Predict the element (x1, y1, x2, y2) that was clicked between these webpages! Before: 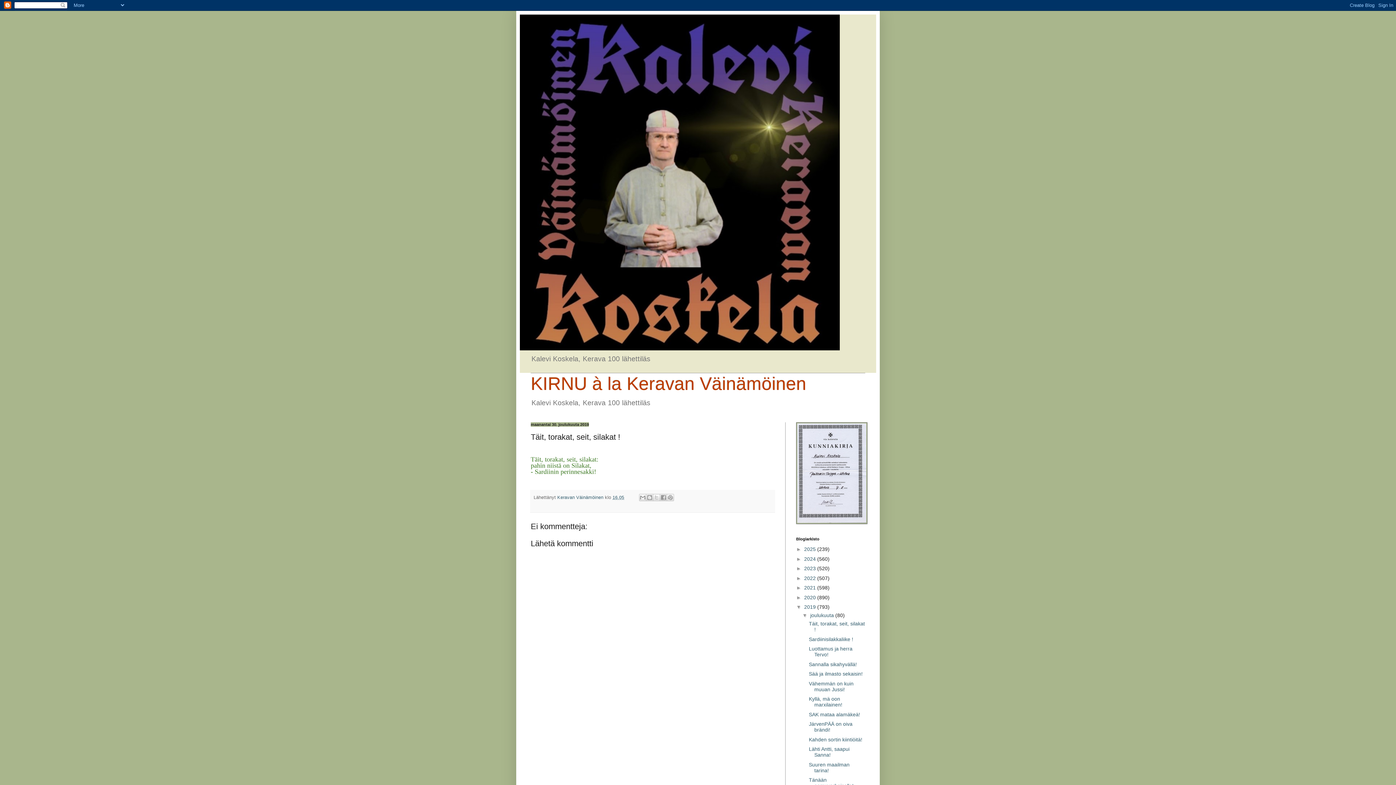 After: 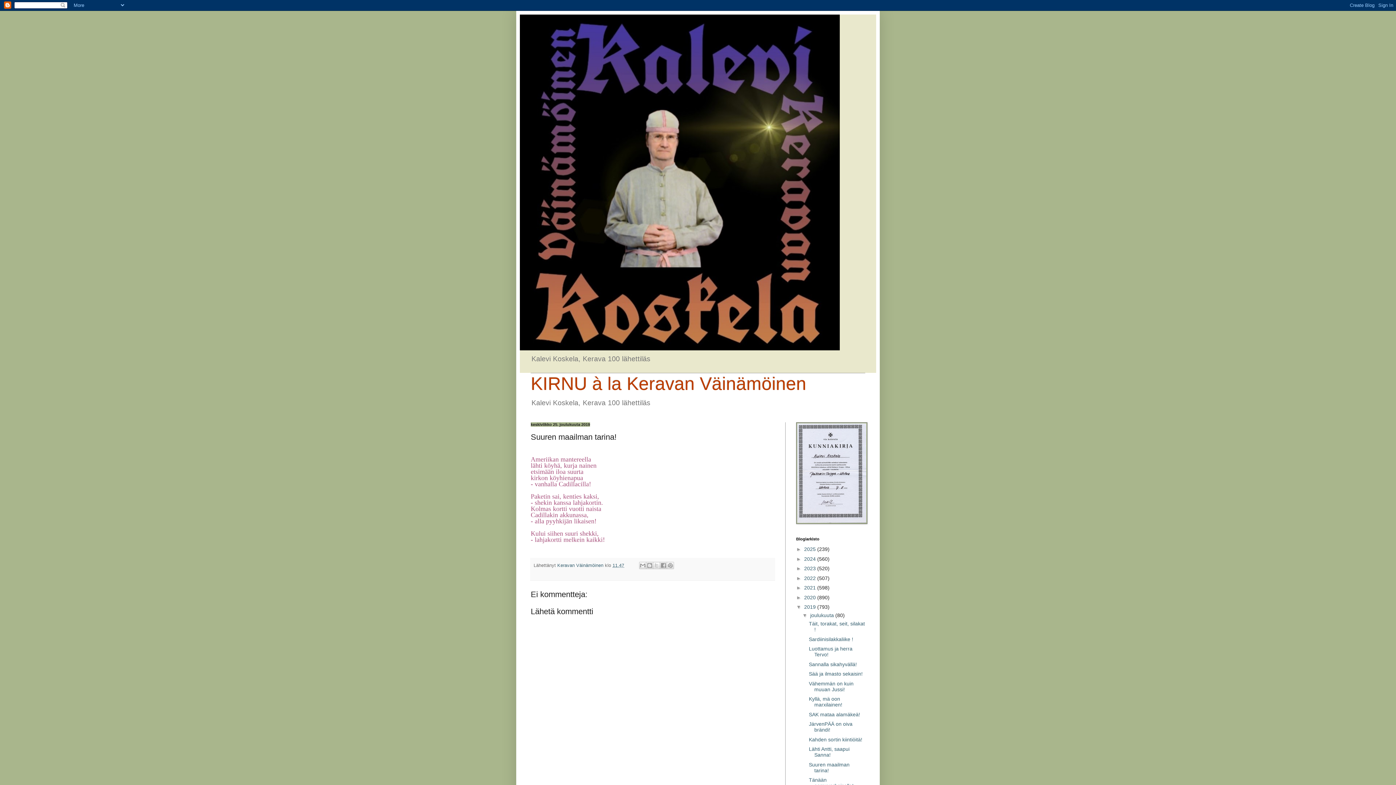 Action: bbox: (809, 762, 849, 773) label: Suuren maailman tarina!